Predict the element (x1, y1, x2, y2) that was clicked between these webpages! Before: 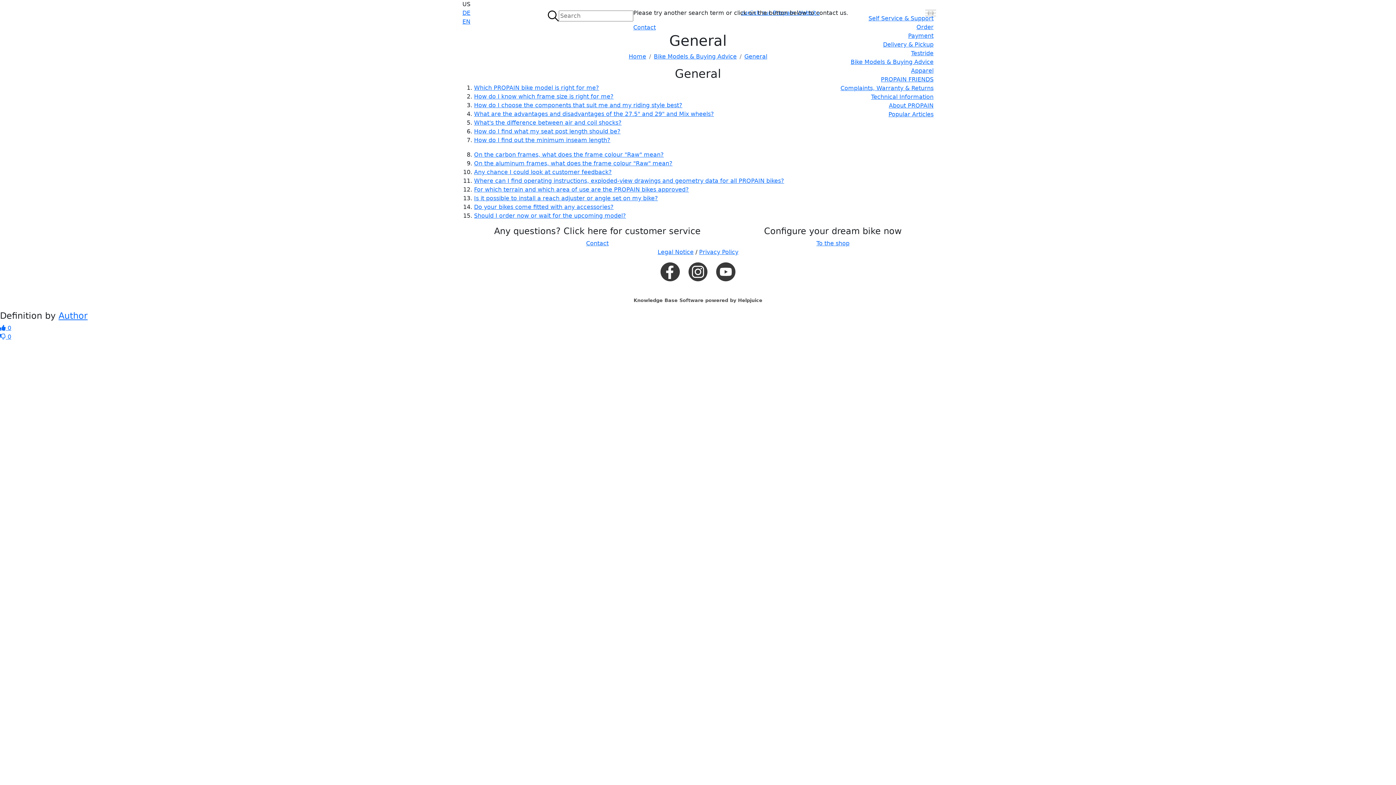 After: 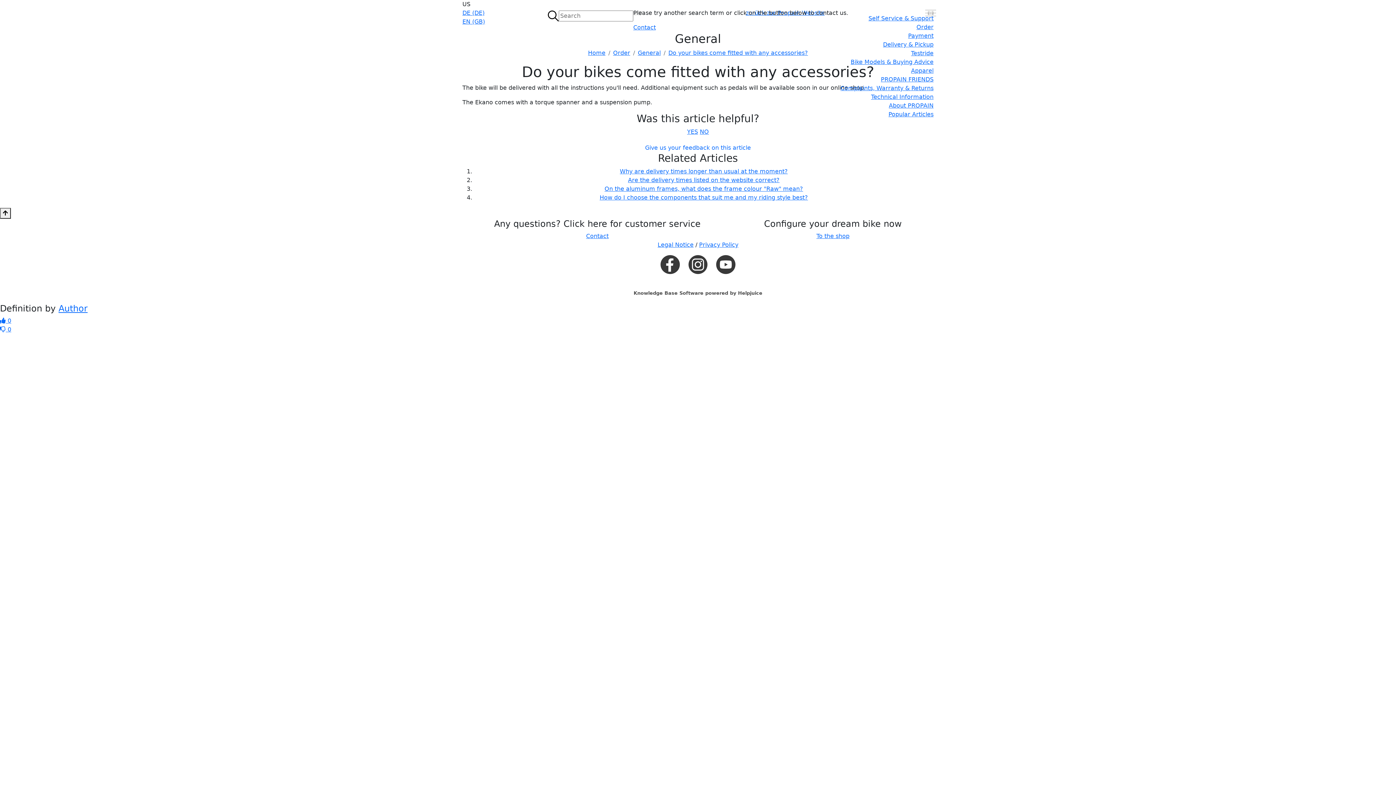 Action: label: Do your bikes come fitted with any accessories? bbox: (474, 203, 613, 210)